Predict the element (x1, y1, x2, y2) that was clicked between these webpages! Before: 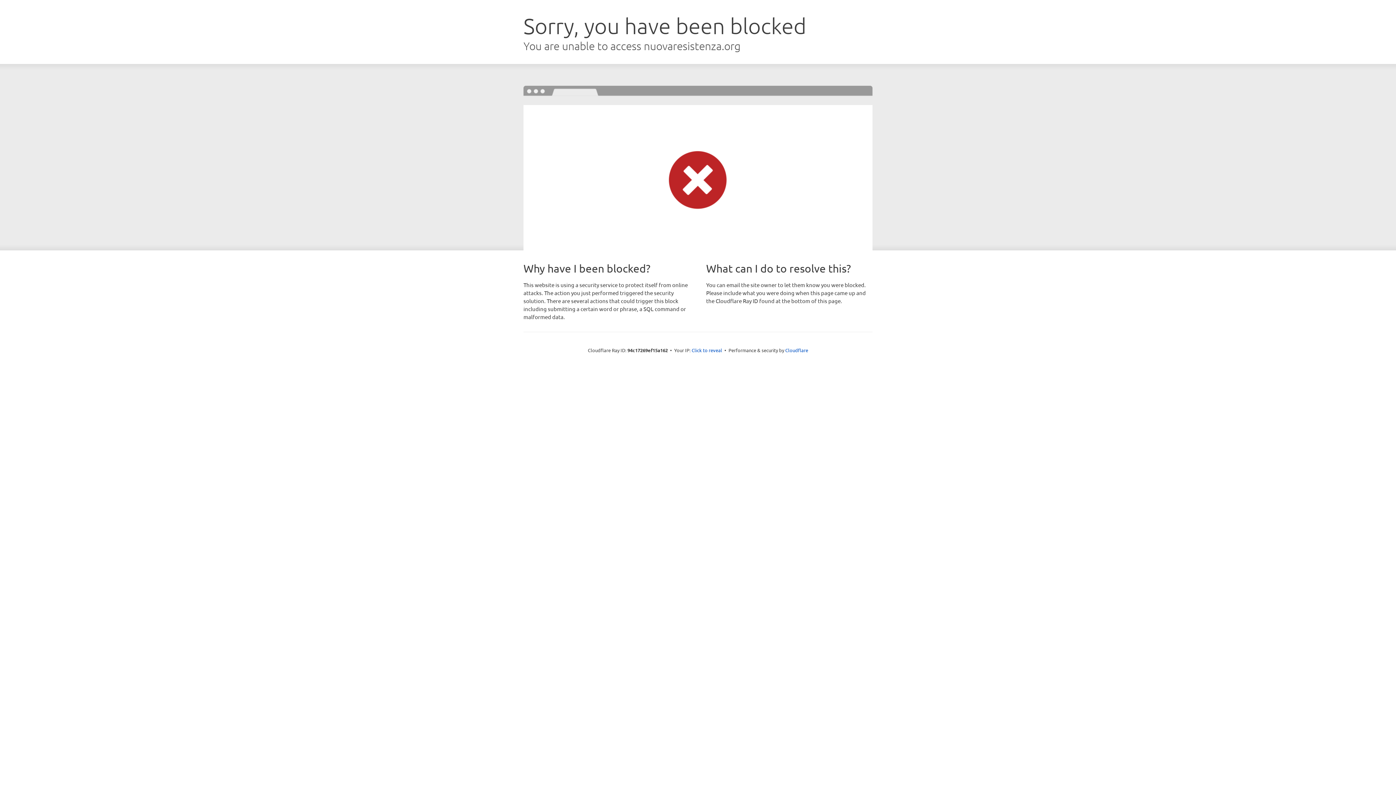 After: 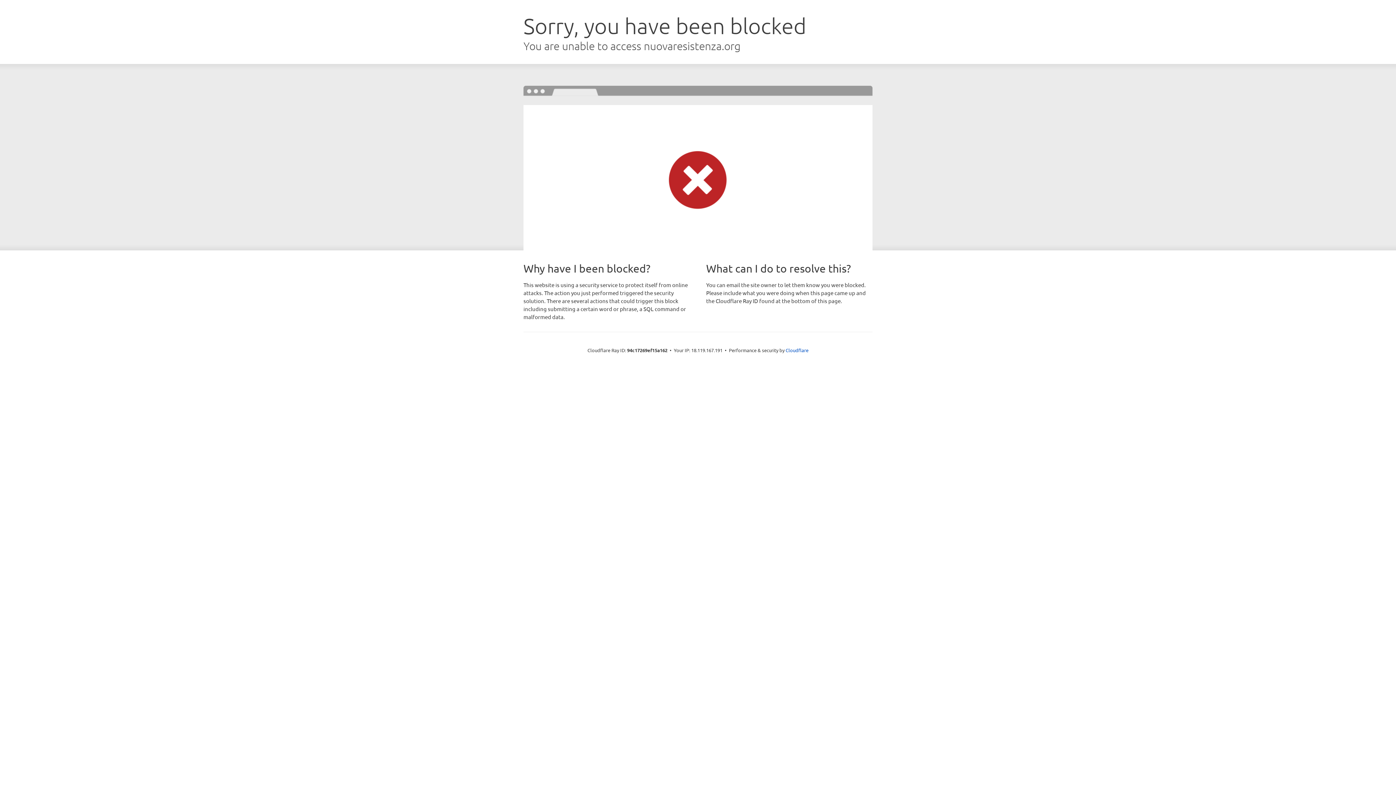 Action: bbox: (691, 346, 722, 353) label: Click to reveal